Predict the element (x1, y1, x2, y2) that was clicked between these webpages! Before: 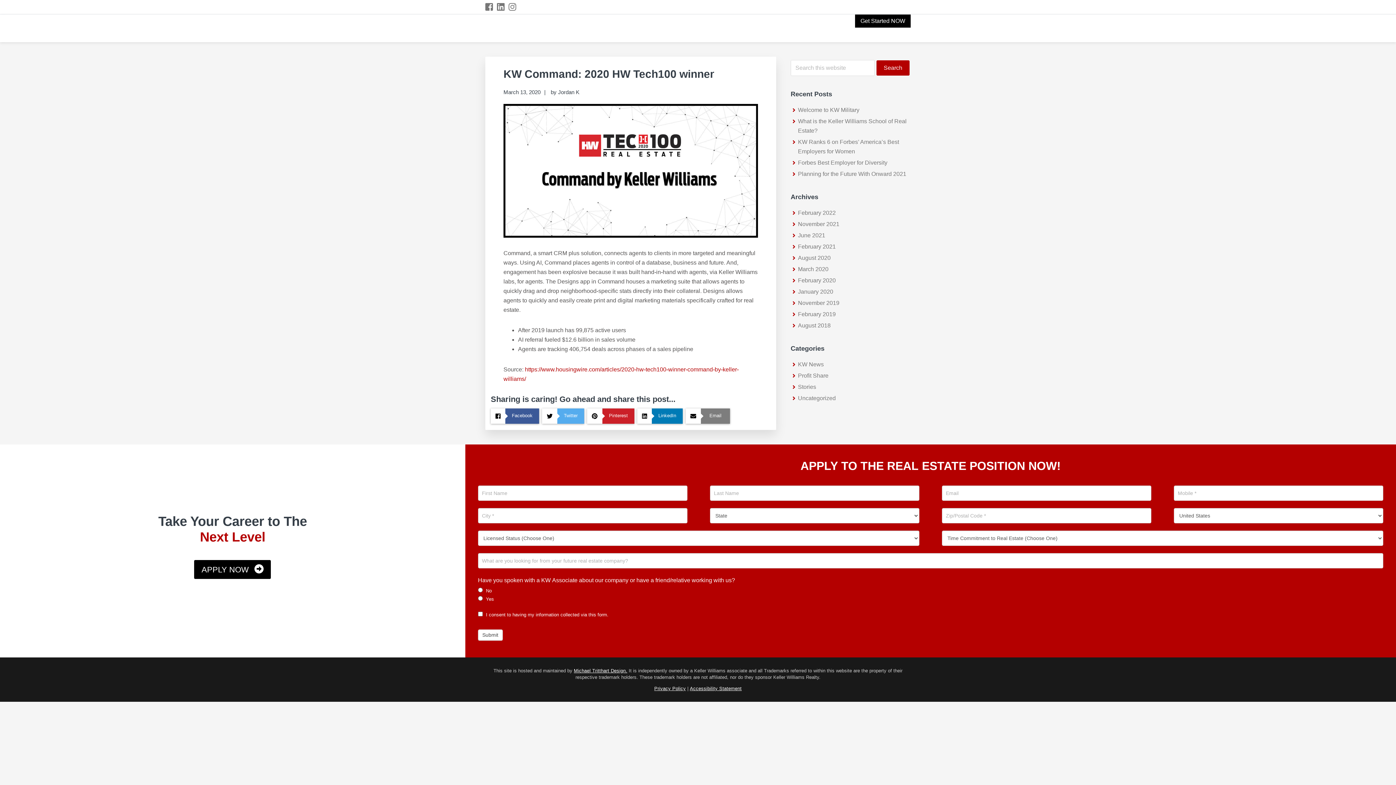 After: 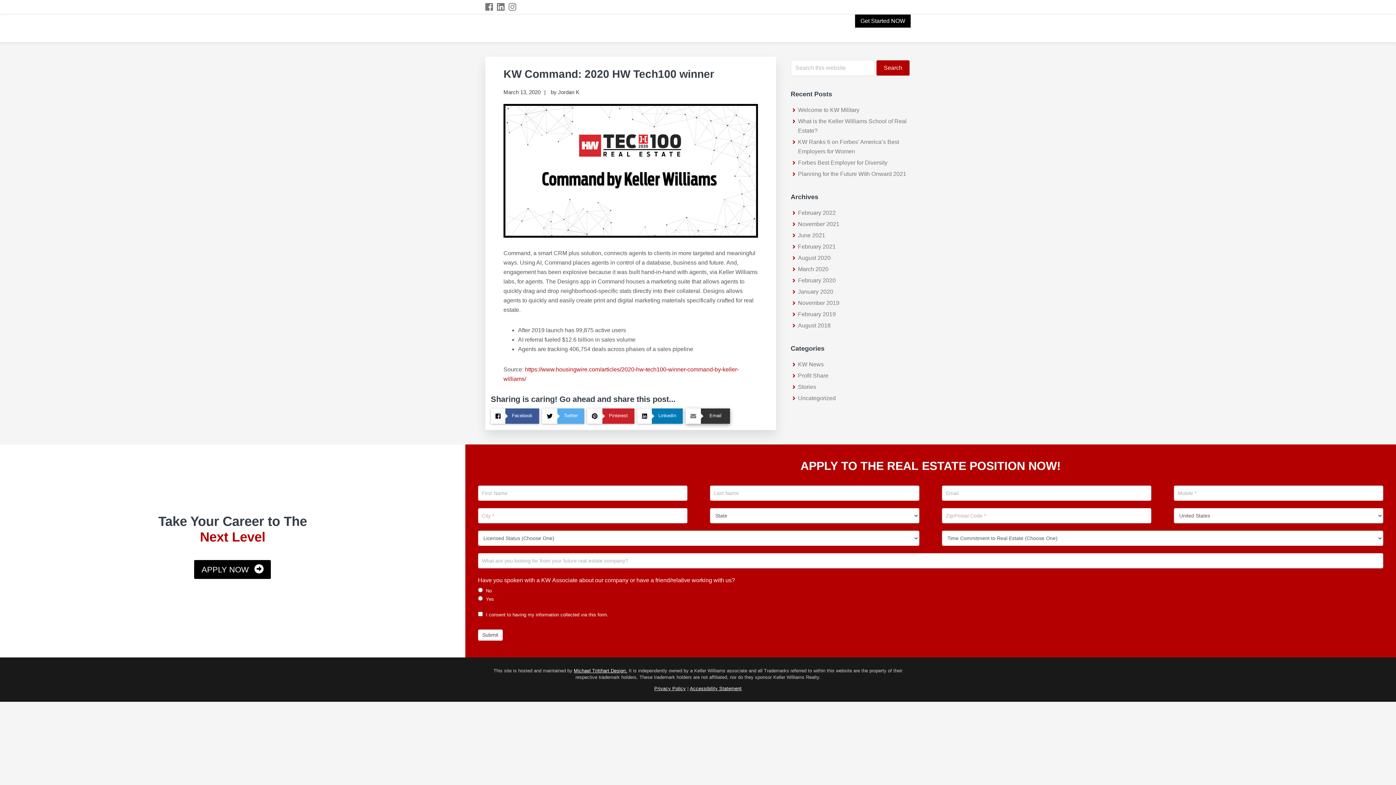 Action: label: Email bbox: (685, 408, 730, 423)